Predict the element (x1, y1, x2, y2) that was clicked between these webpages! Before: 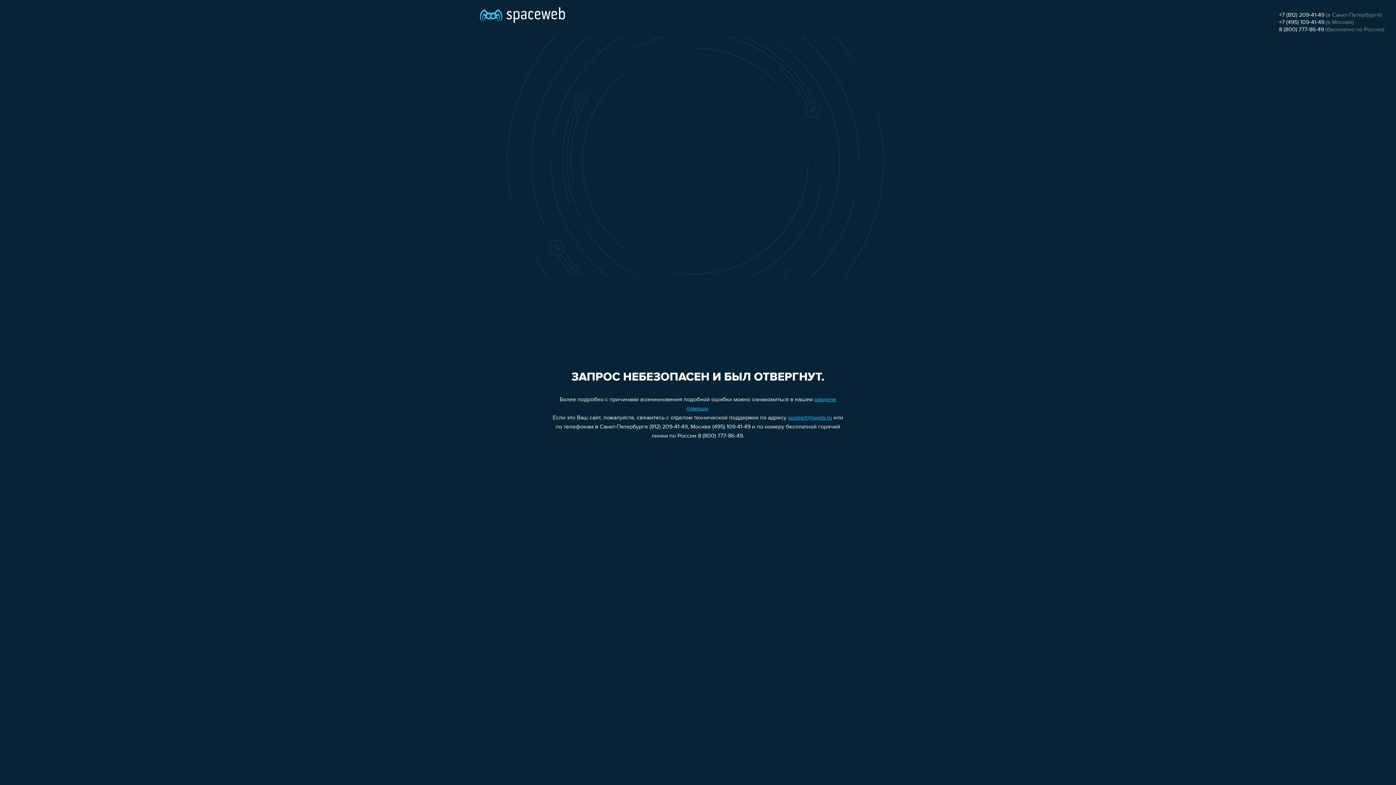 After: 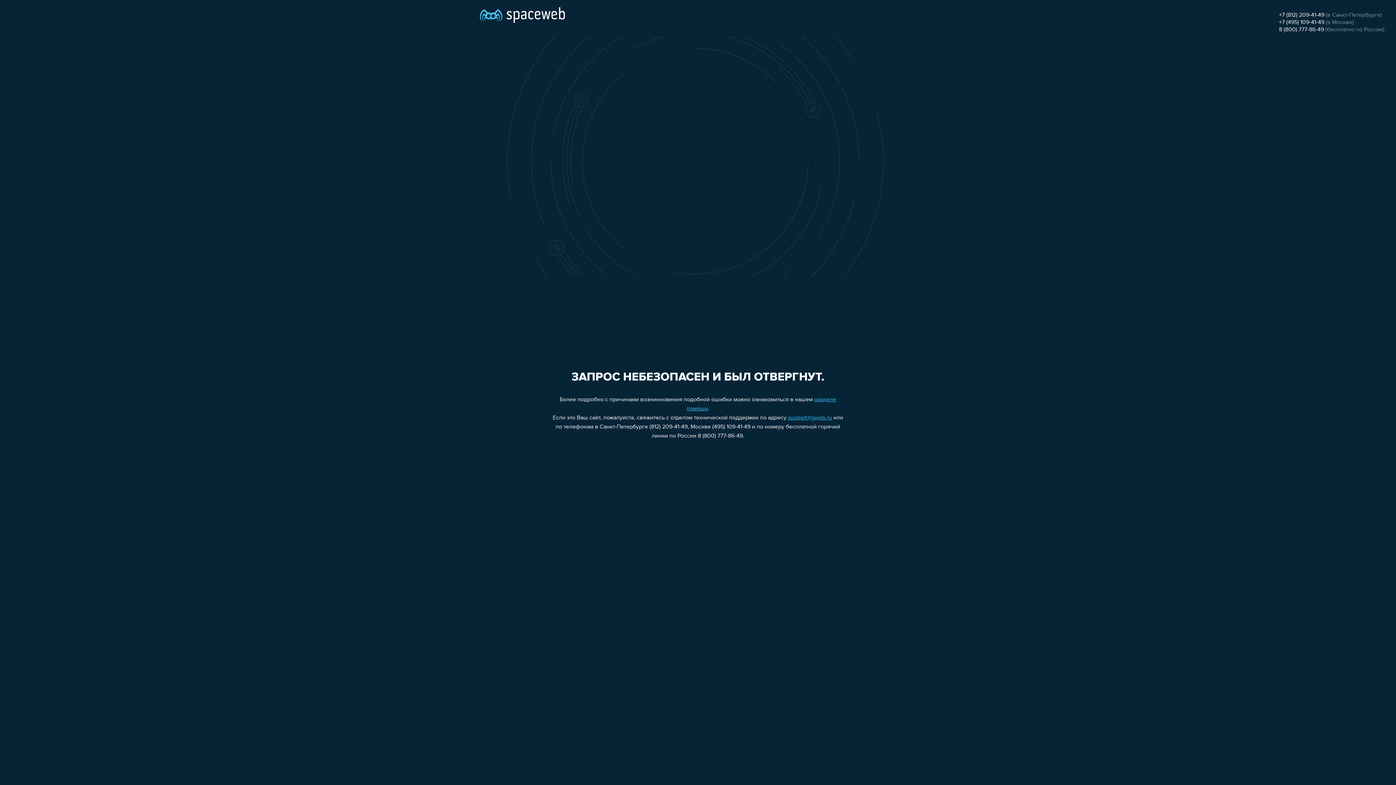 Action: label: +7 (495) 109-41-49 bbox: (1279, 19, 1324, 25)